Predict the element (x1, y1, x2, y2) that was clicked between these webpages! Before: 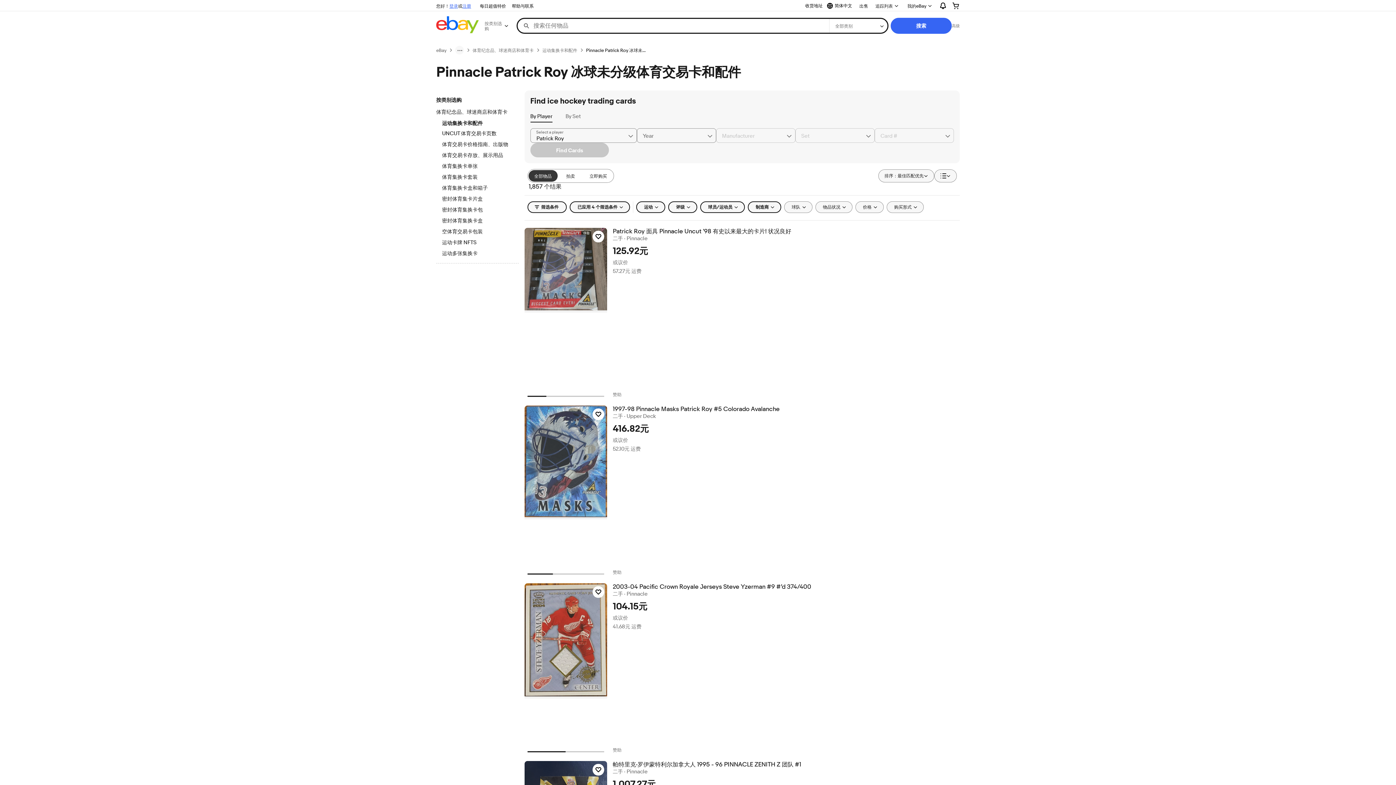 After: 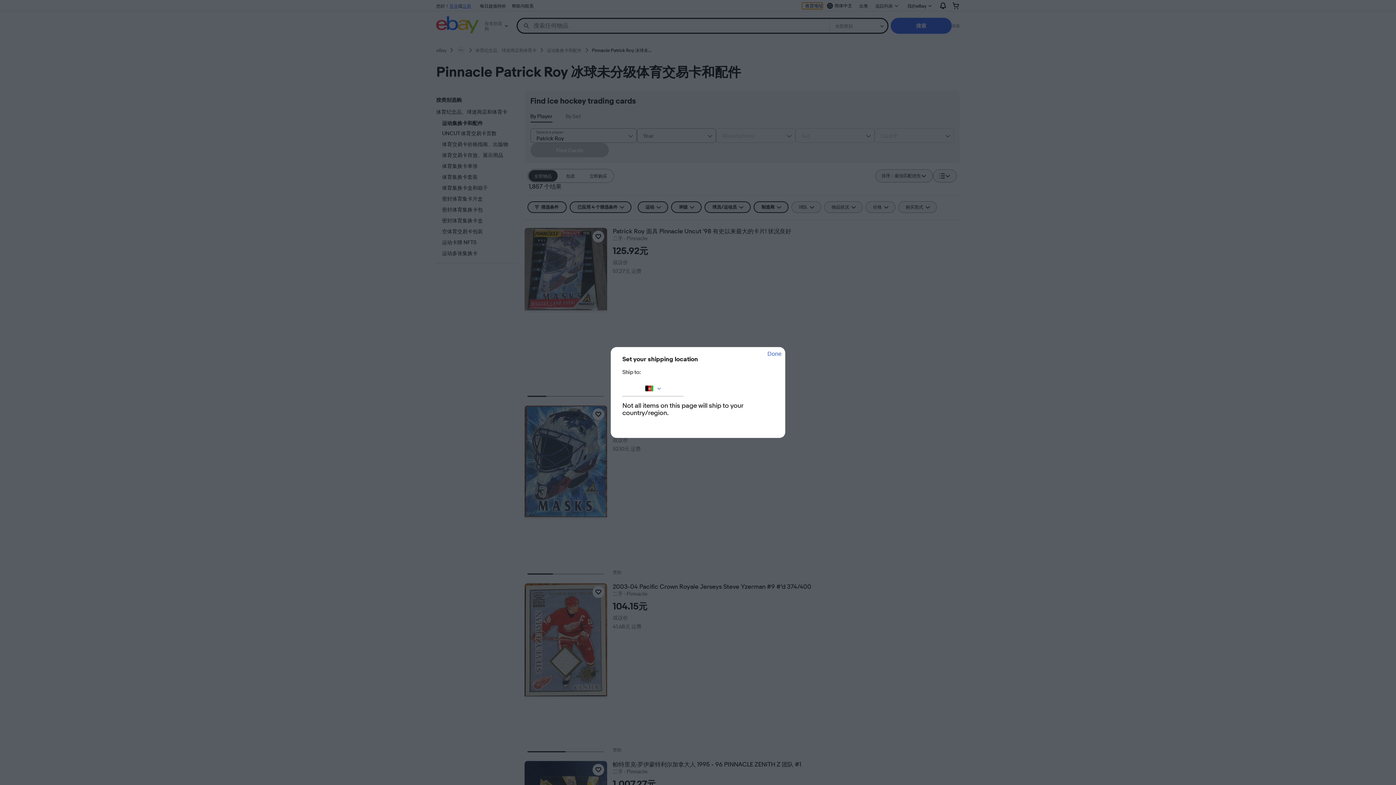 Action: bbox: (802, 2, 822, 9) label: 收货地址